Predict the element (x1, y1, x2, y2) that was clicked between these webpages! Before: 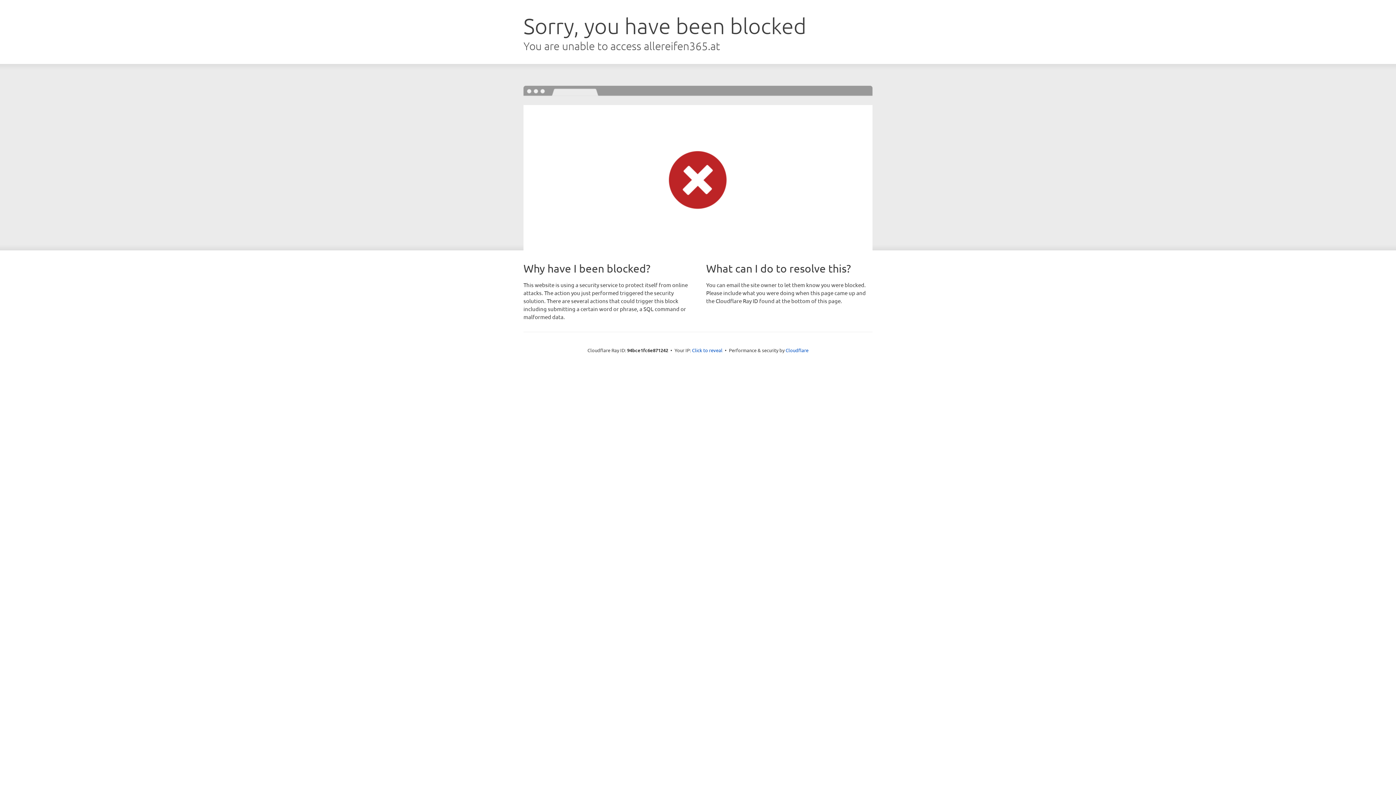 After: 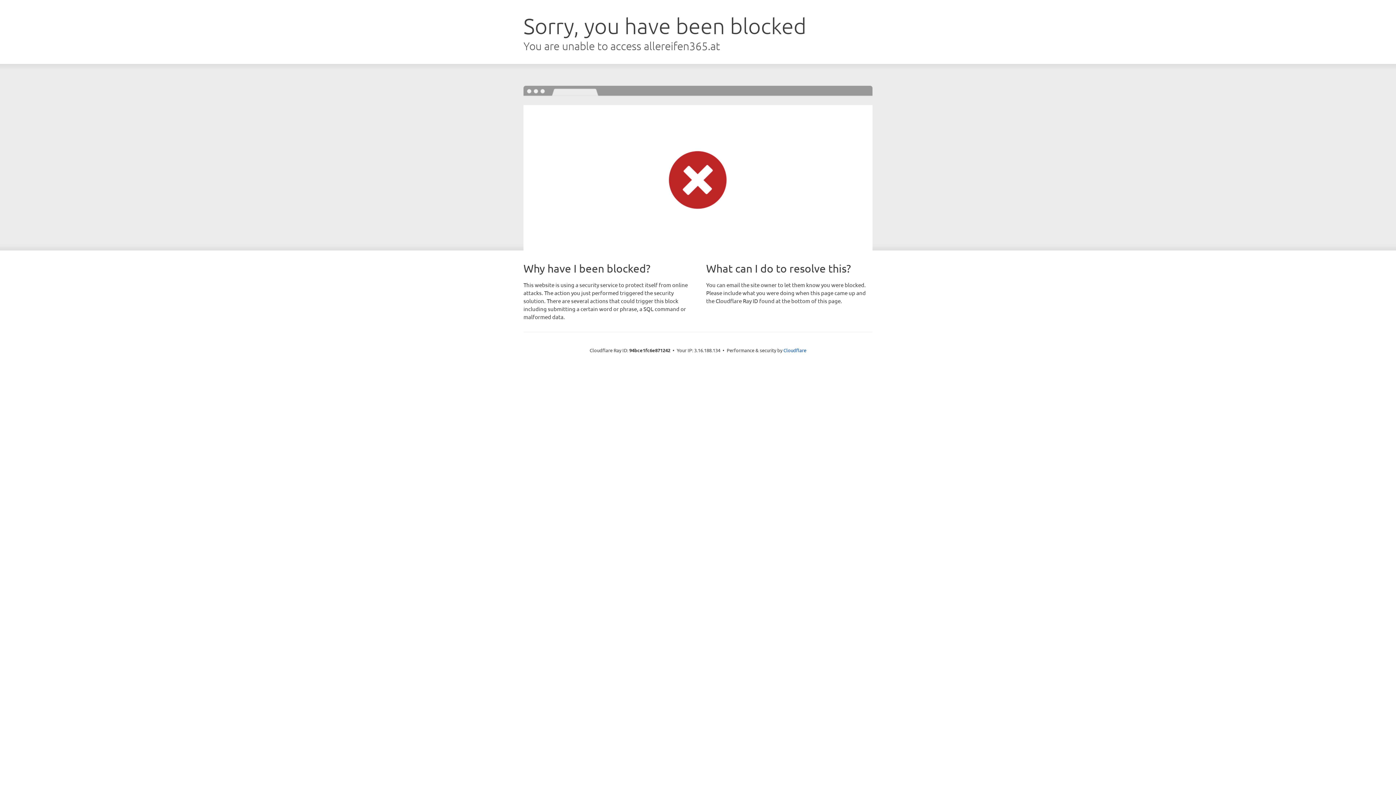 Action: bbox: (692, 346, 722, 353) label: Click to reveal